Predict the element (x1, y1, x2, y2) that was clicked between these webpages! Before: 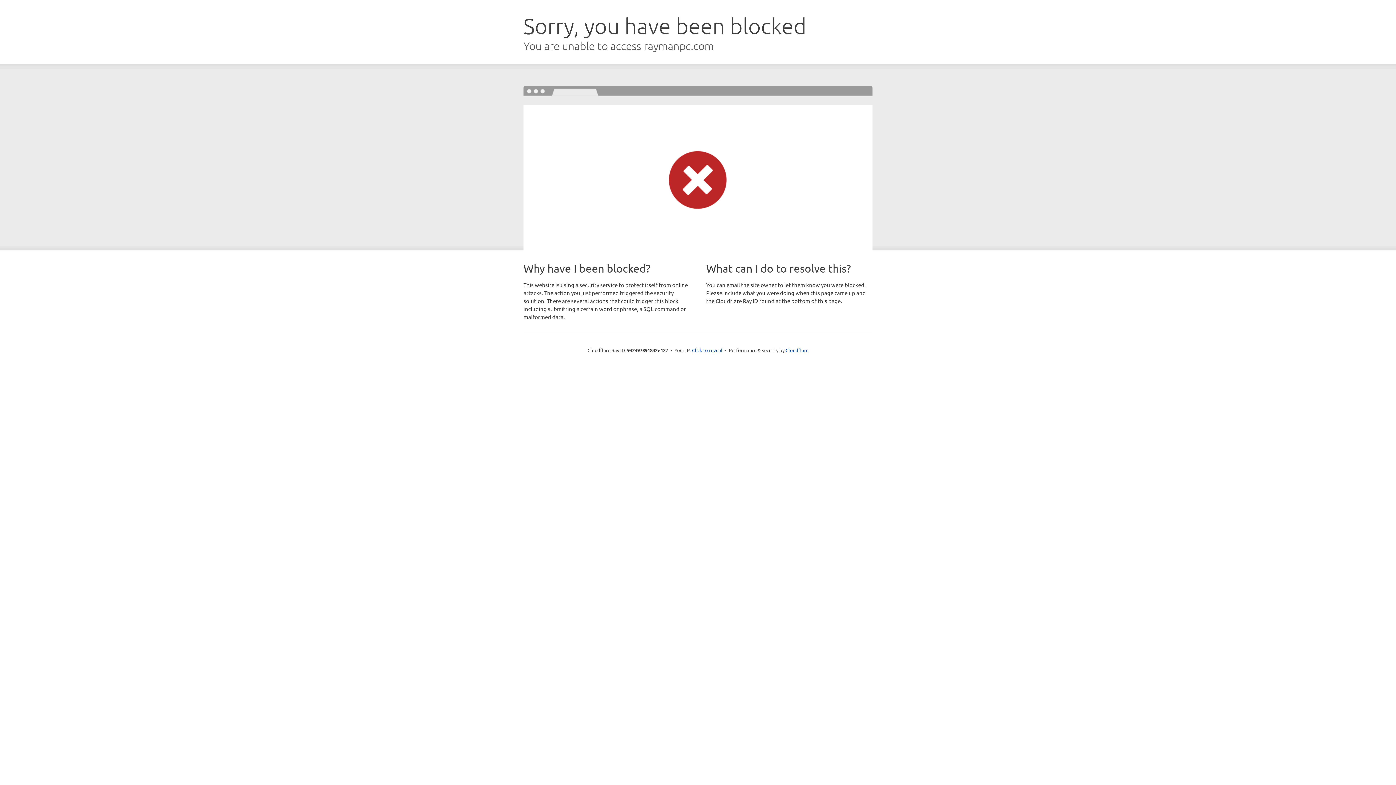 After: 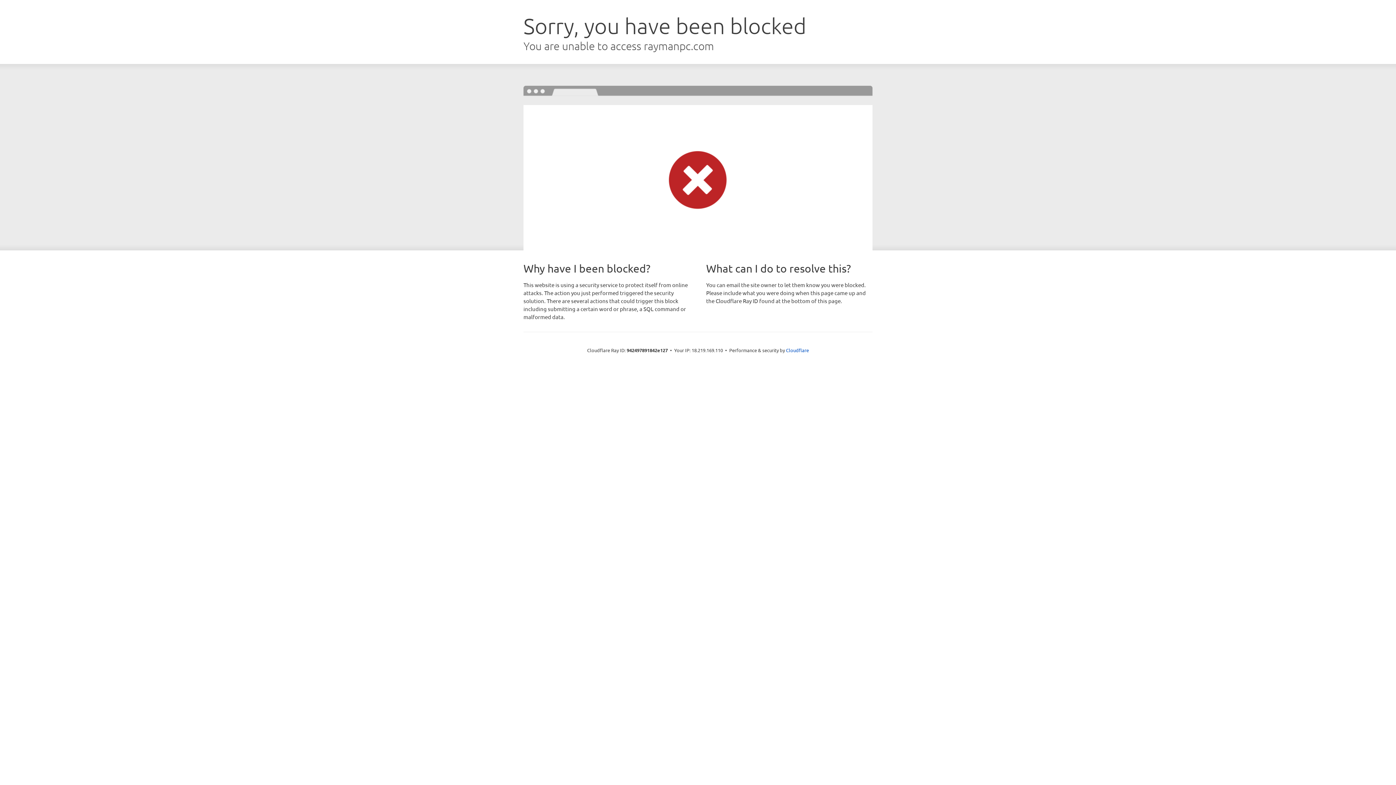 Action: bbox: (692, 346, 722, 353) label: Click to reveal